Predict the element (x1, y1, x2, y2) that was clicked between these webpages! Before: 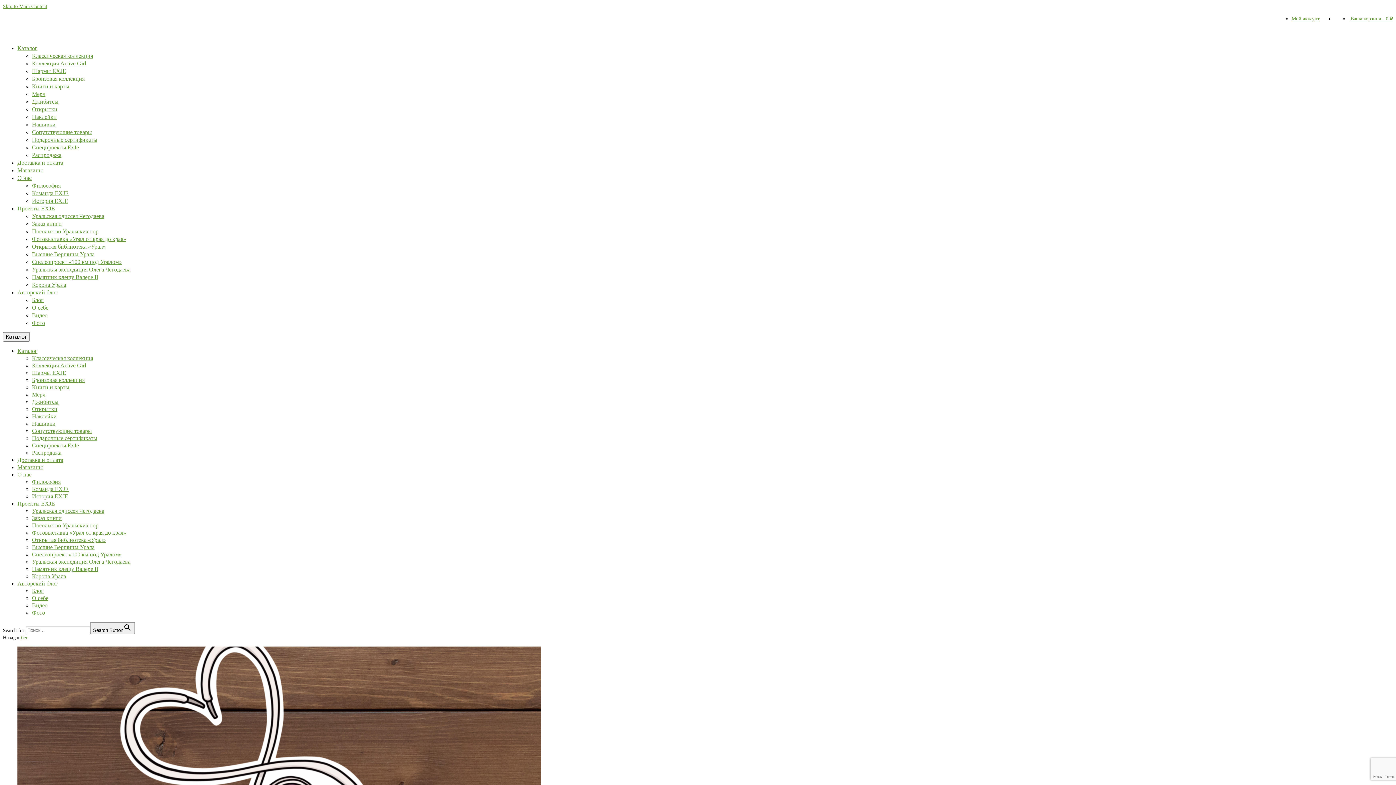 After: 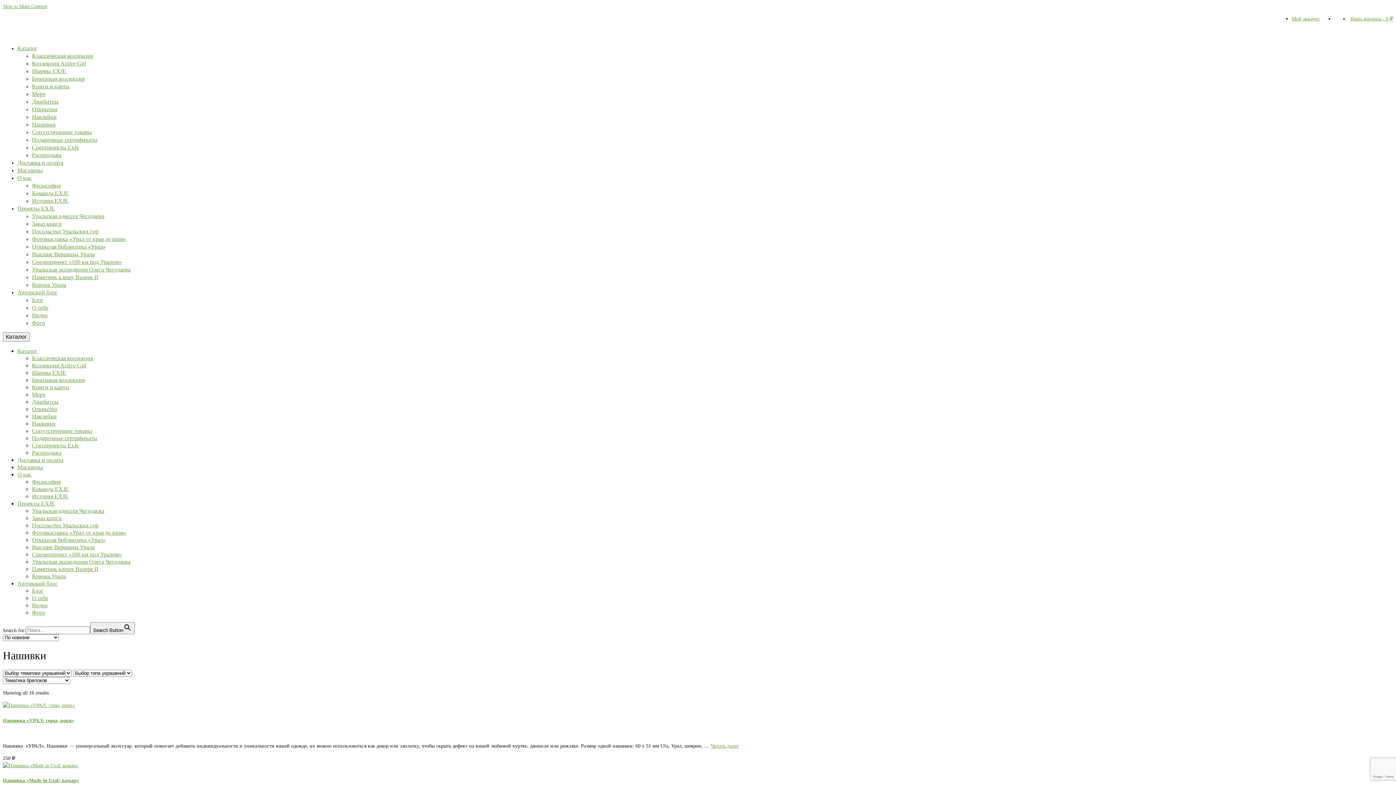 Action: bbox: (32, 121, 55, 127) label: Нашивки